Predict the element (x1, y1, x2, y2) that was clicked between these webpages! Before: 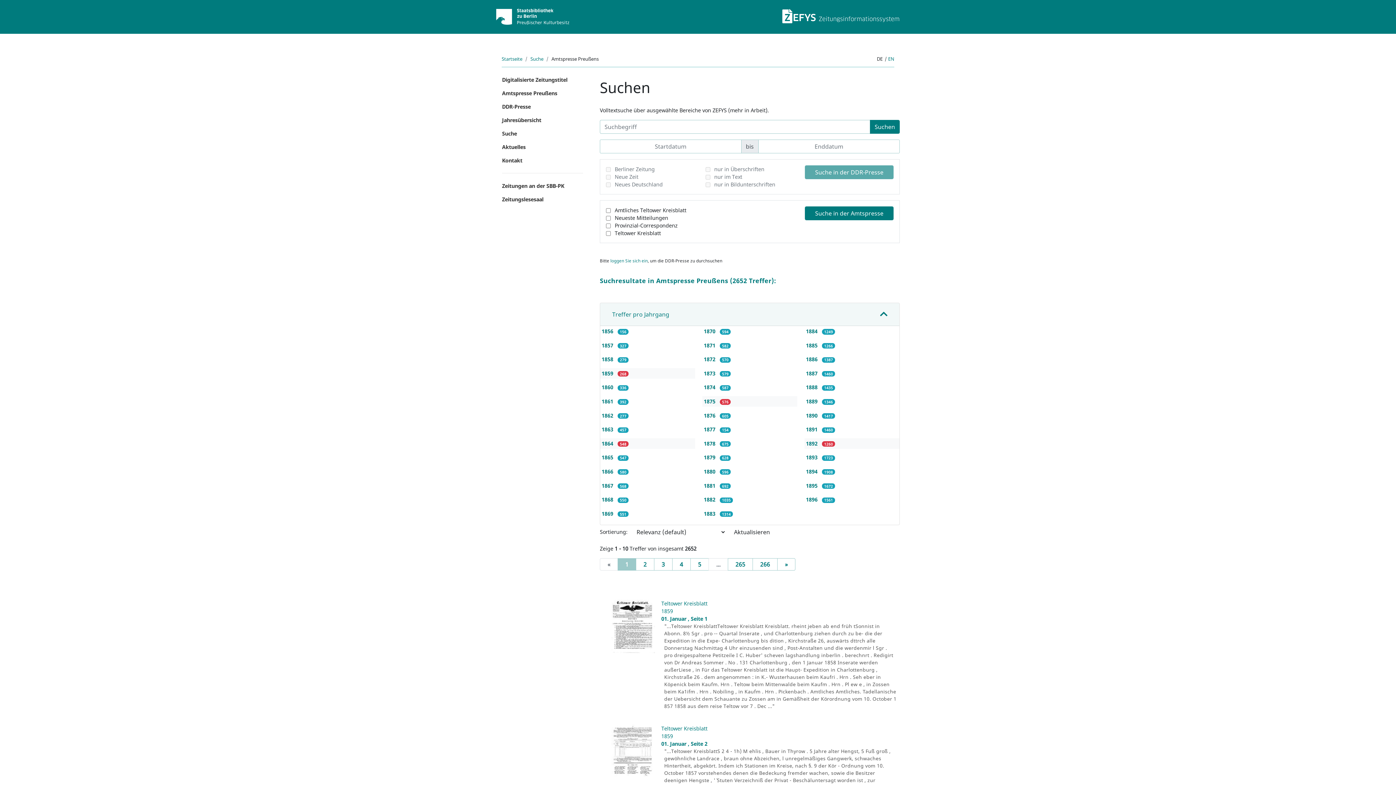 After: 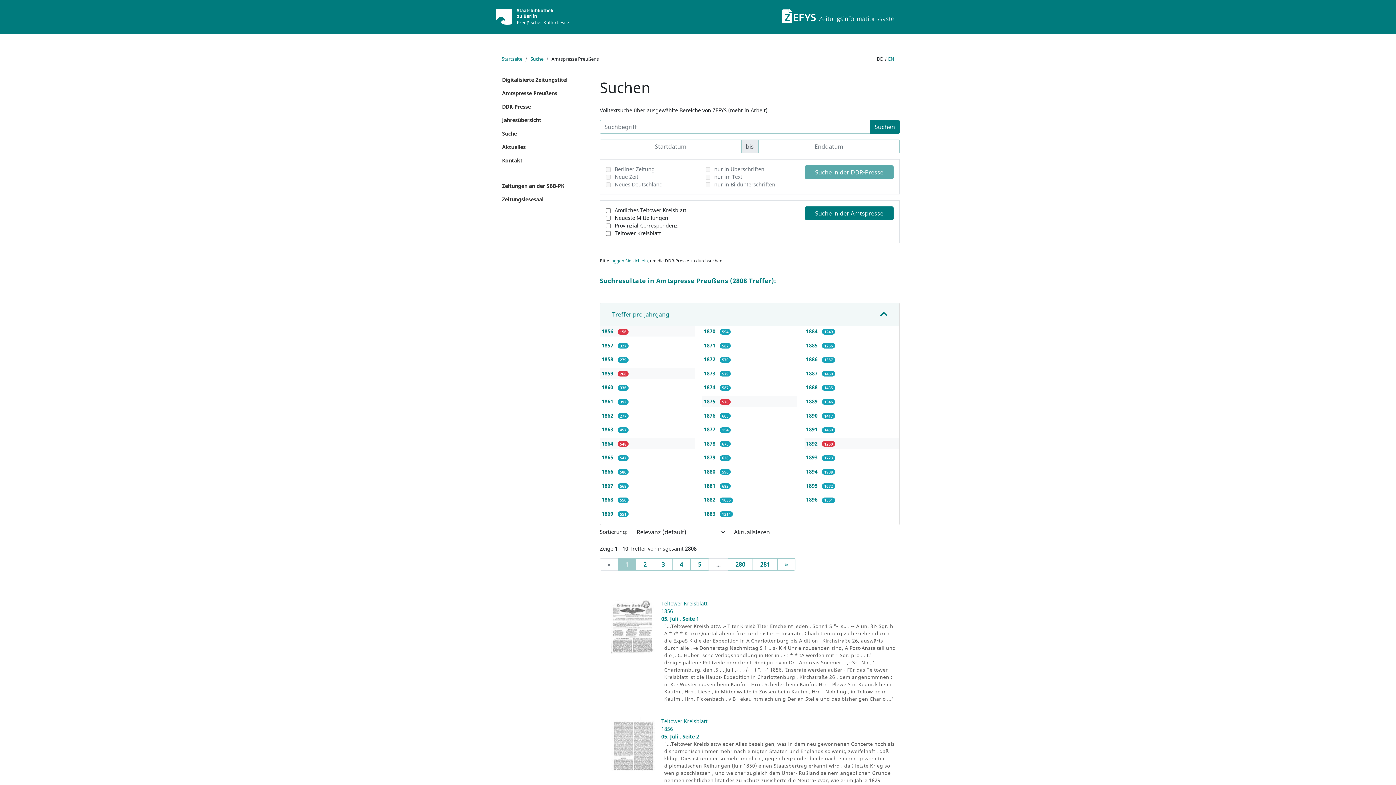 Action: label: 1856  bbox: (601, 328, 614, 334)